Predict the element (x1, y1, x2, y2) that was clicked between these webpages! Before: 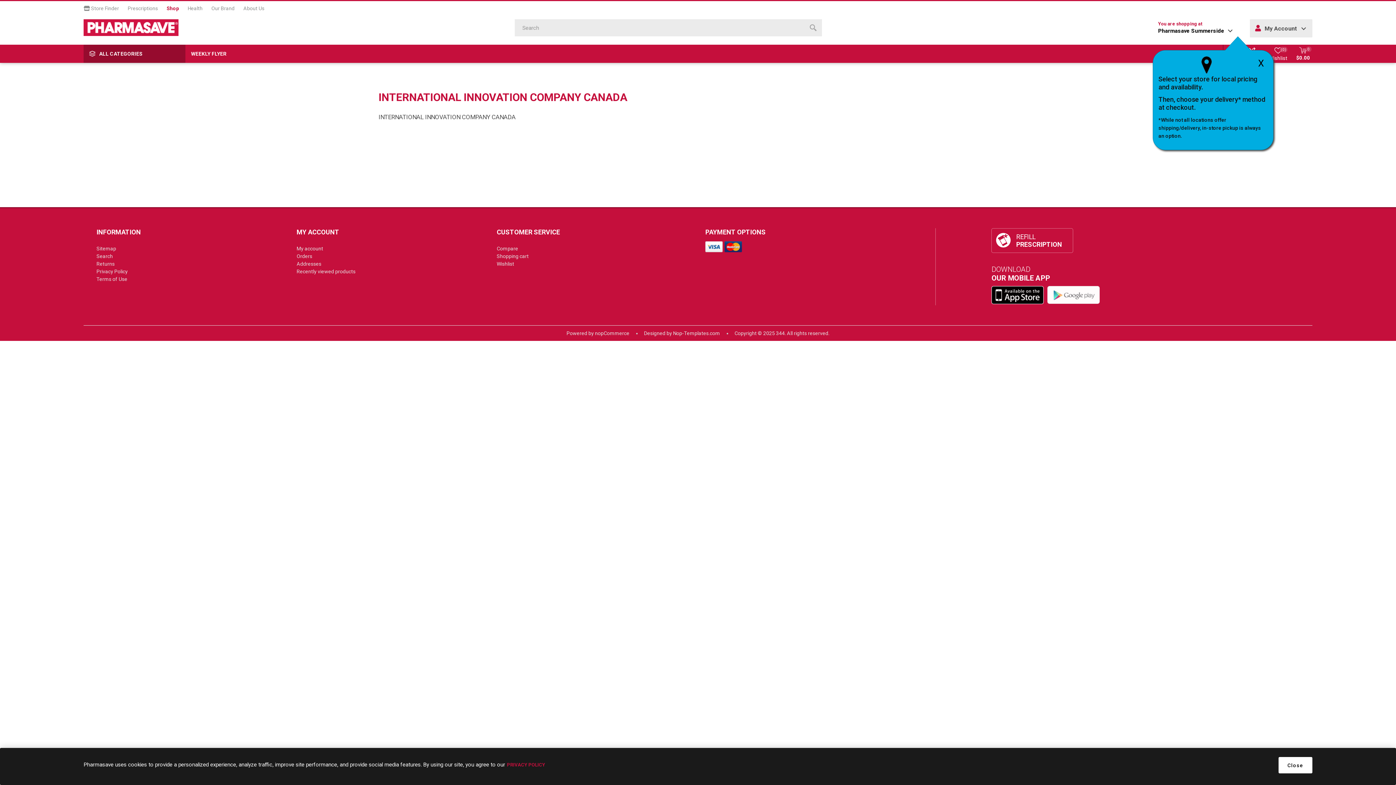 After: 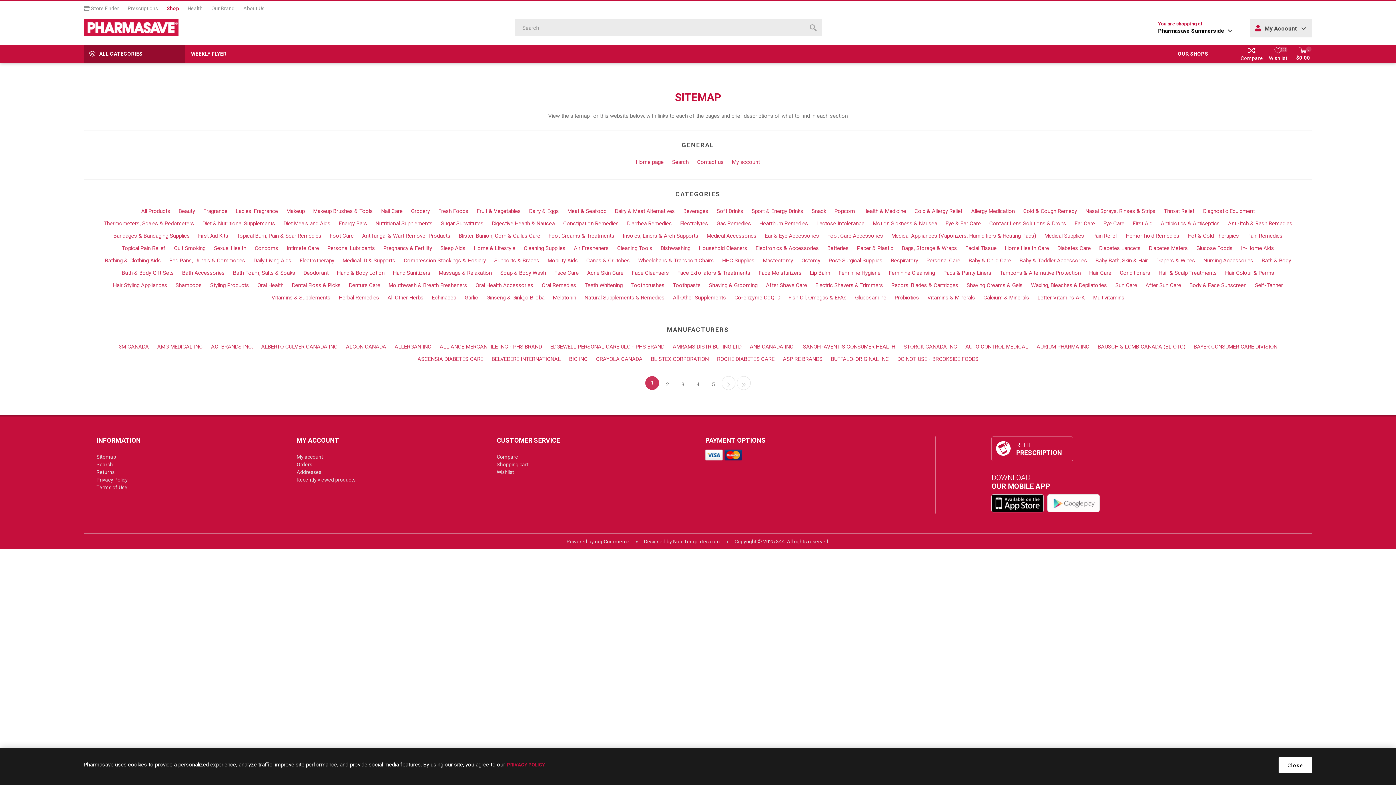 Action: label: Sitemap bbox: (96, 245, 116, 251)